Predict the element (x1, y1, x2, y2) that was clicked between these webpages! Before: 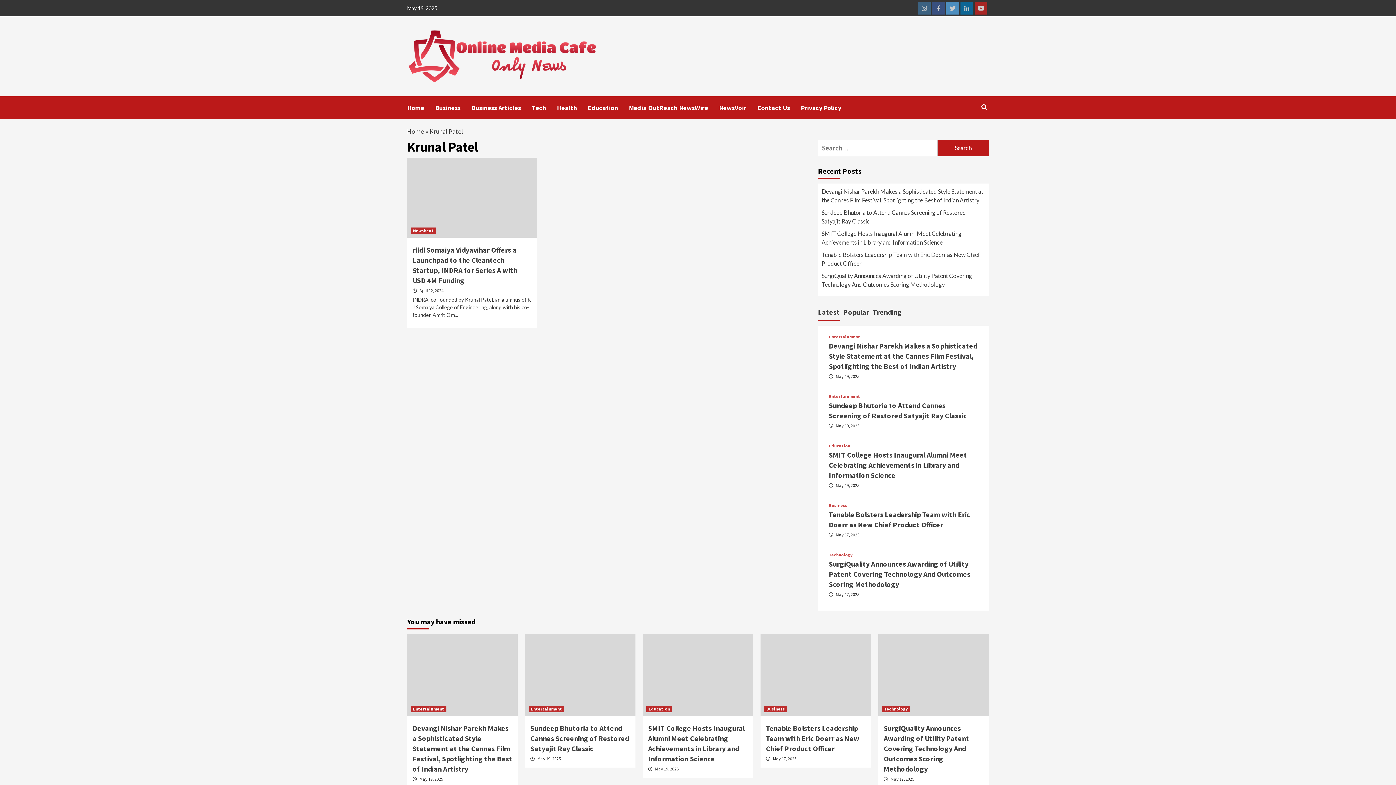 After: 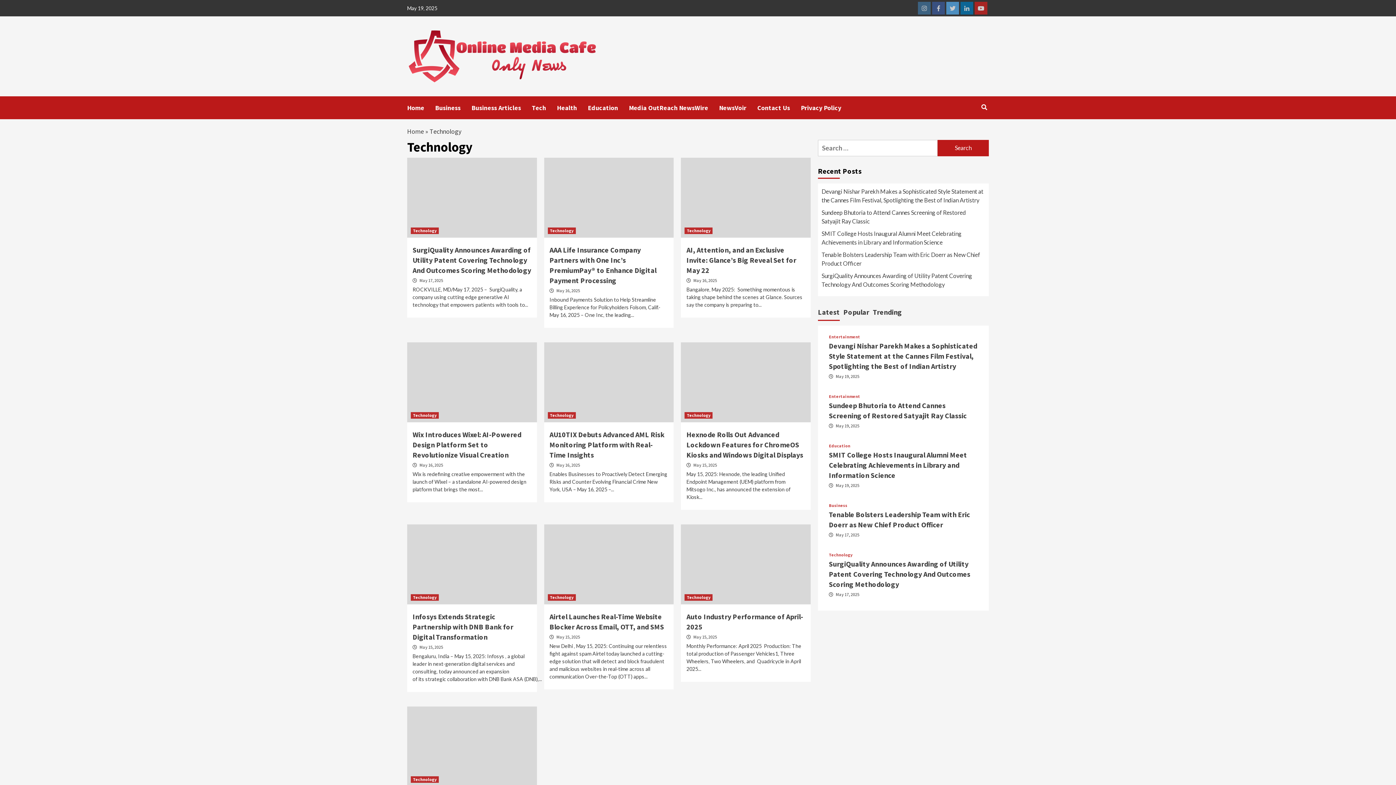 Action: label: Technology bbox: (829, 552, 852, 557)